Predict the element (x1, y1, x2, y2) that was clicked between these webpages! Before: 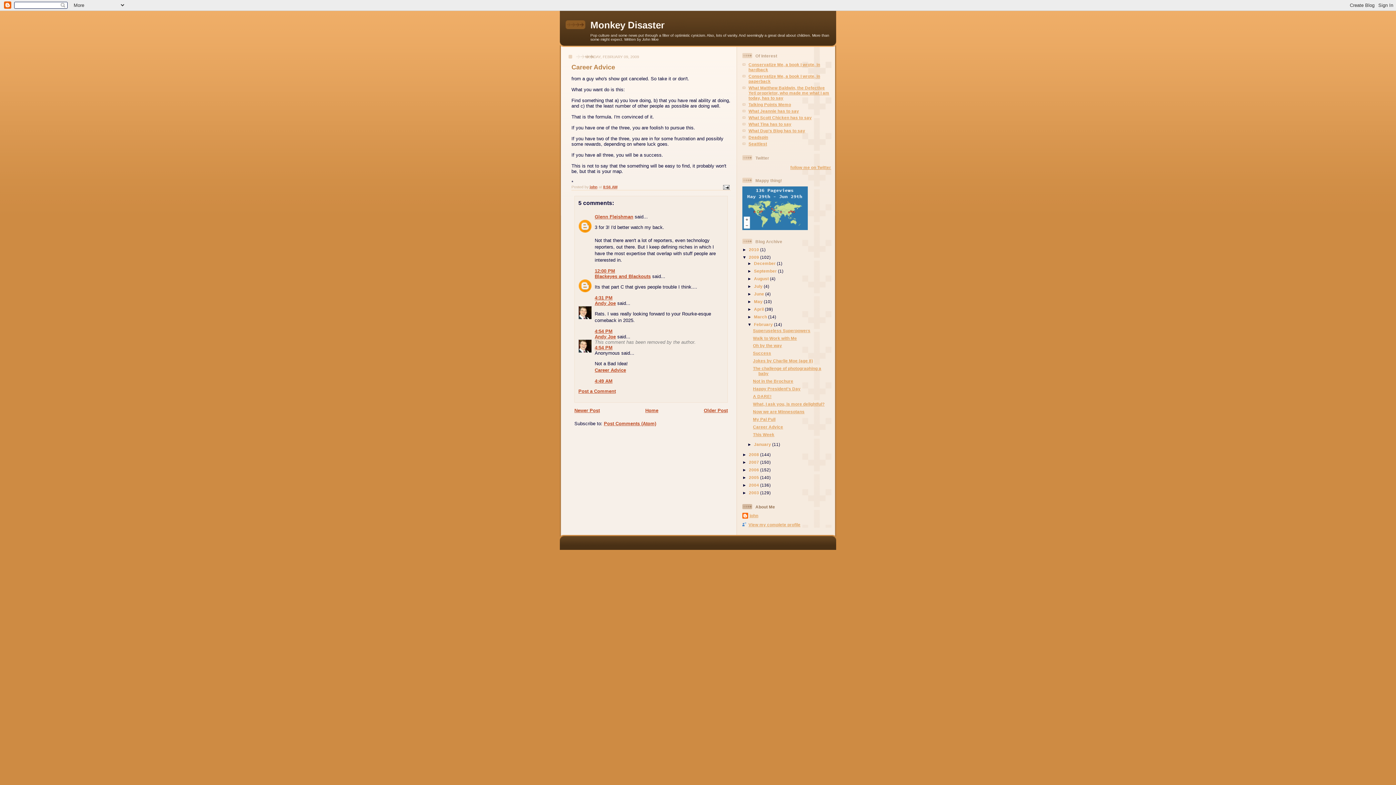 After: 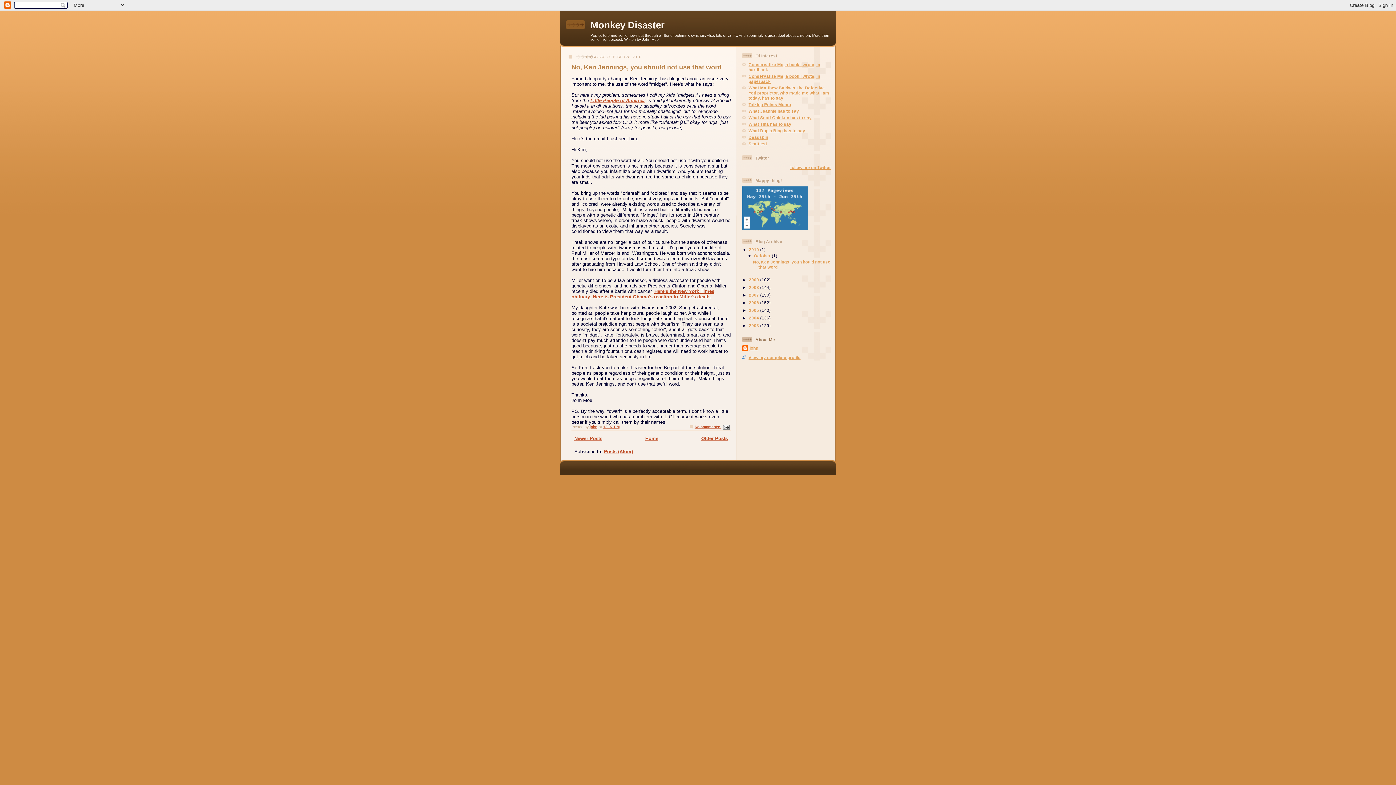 Action: label: 2010  bbox: (749, 247, 760, 252)